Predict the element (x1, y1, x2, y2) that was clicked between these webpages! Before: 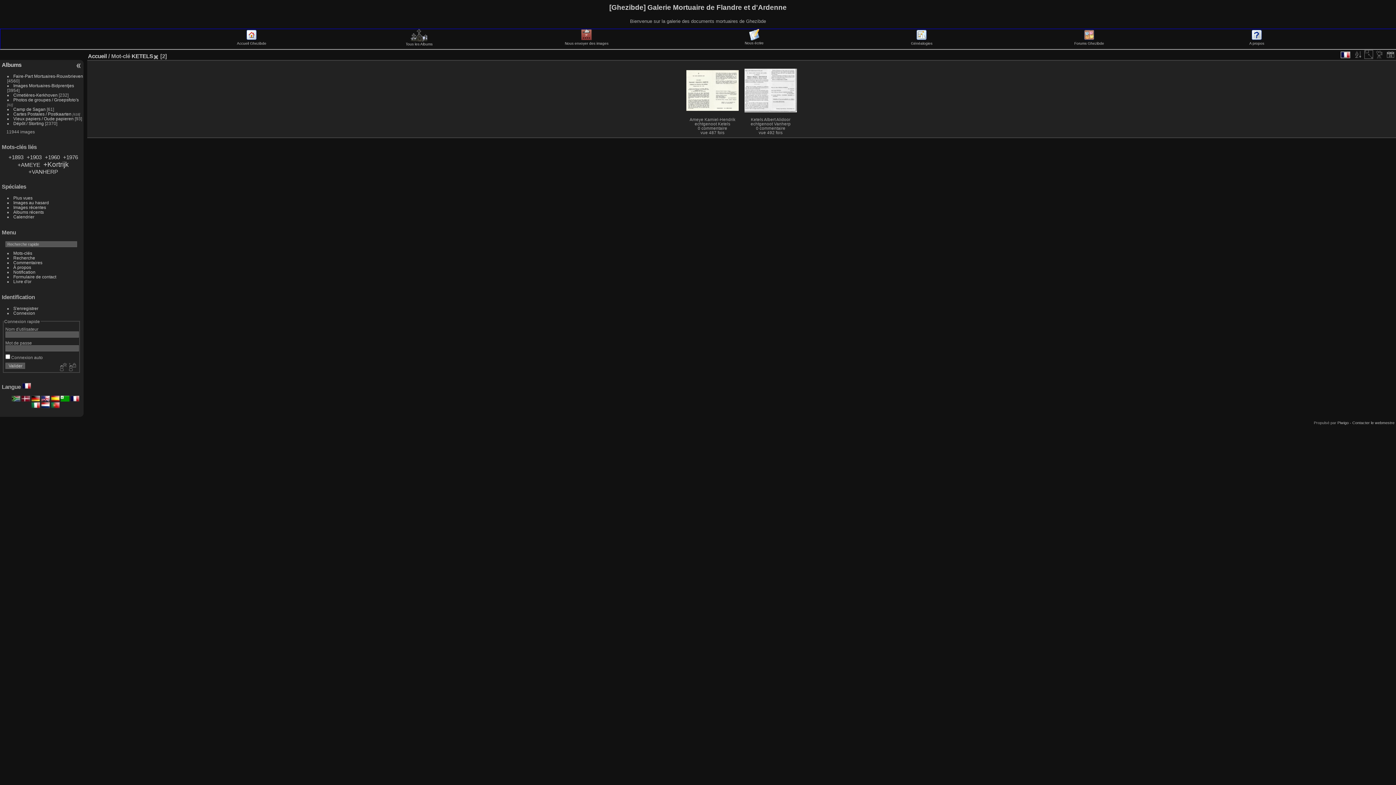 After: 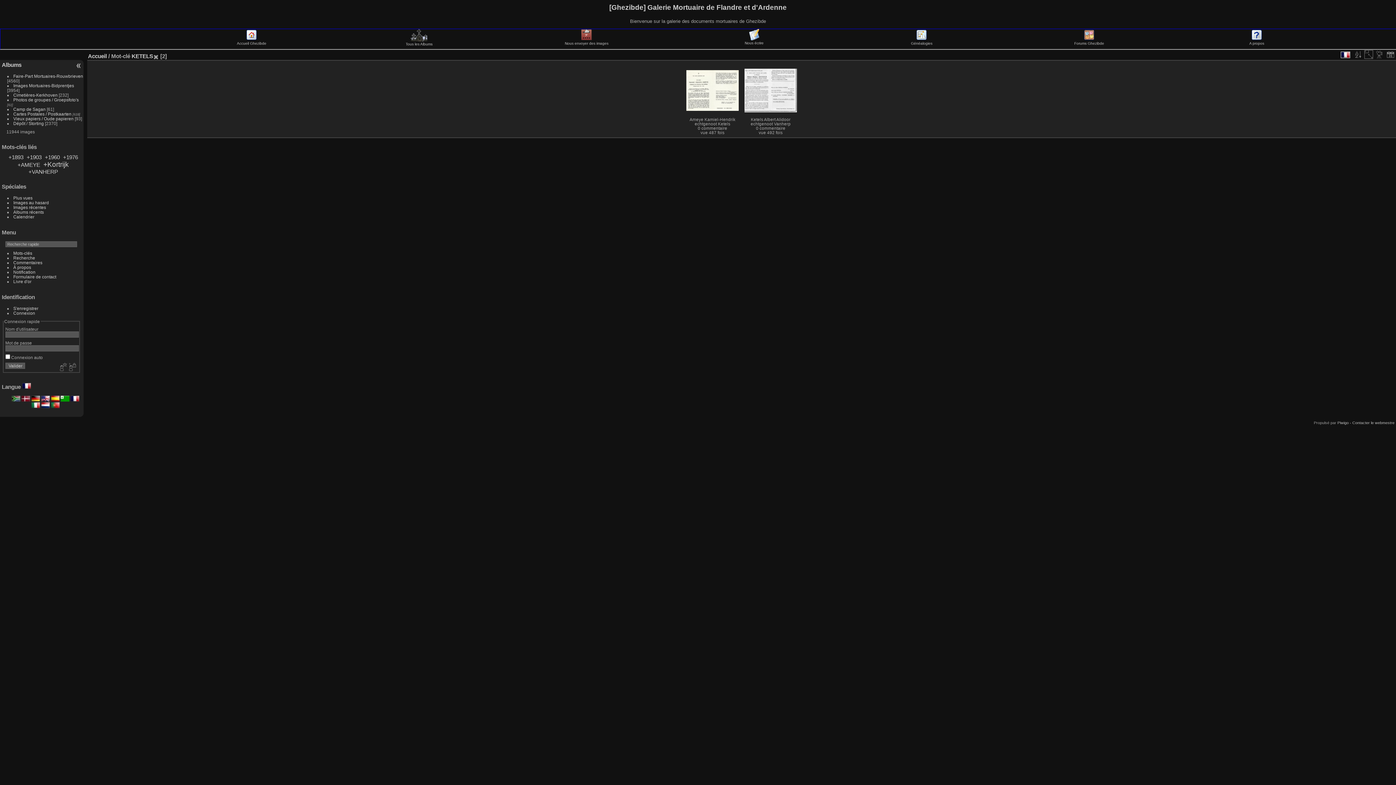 Action: label: KETELS bbox: (131, 52, 153, 59)